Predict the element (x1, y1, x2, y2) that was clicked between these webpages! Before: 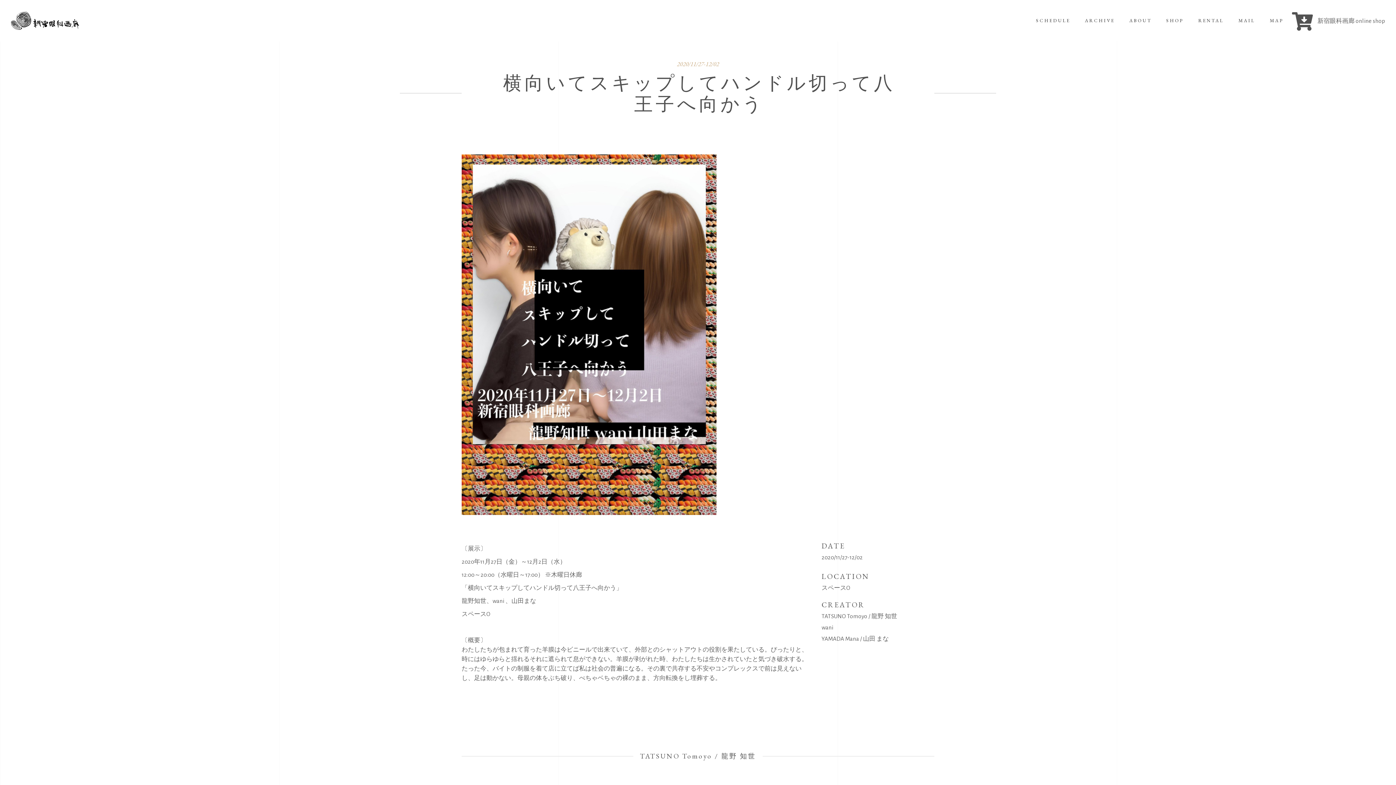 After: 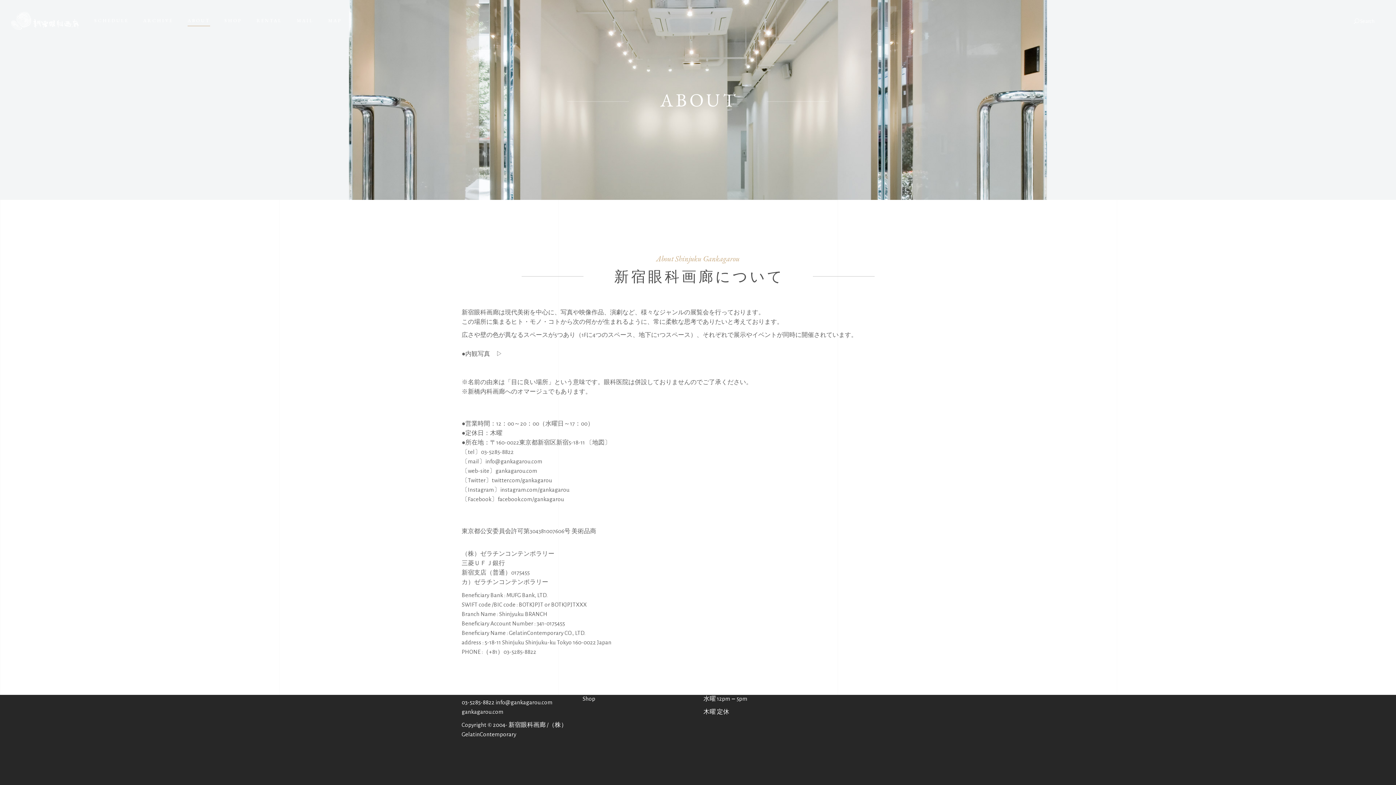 Action: bbox: (1122, 15, 1159, 26) label: ABOUT